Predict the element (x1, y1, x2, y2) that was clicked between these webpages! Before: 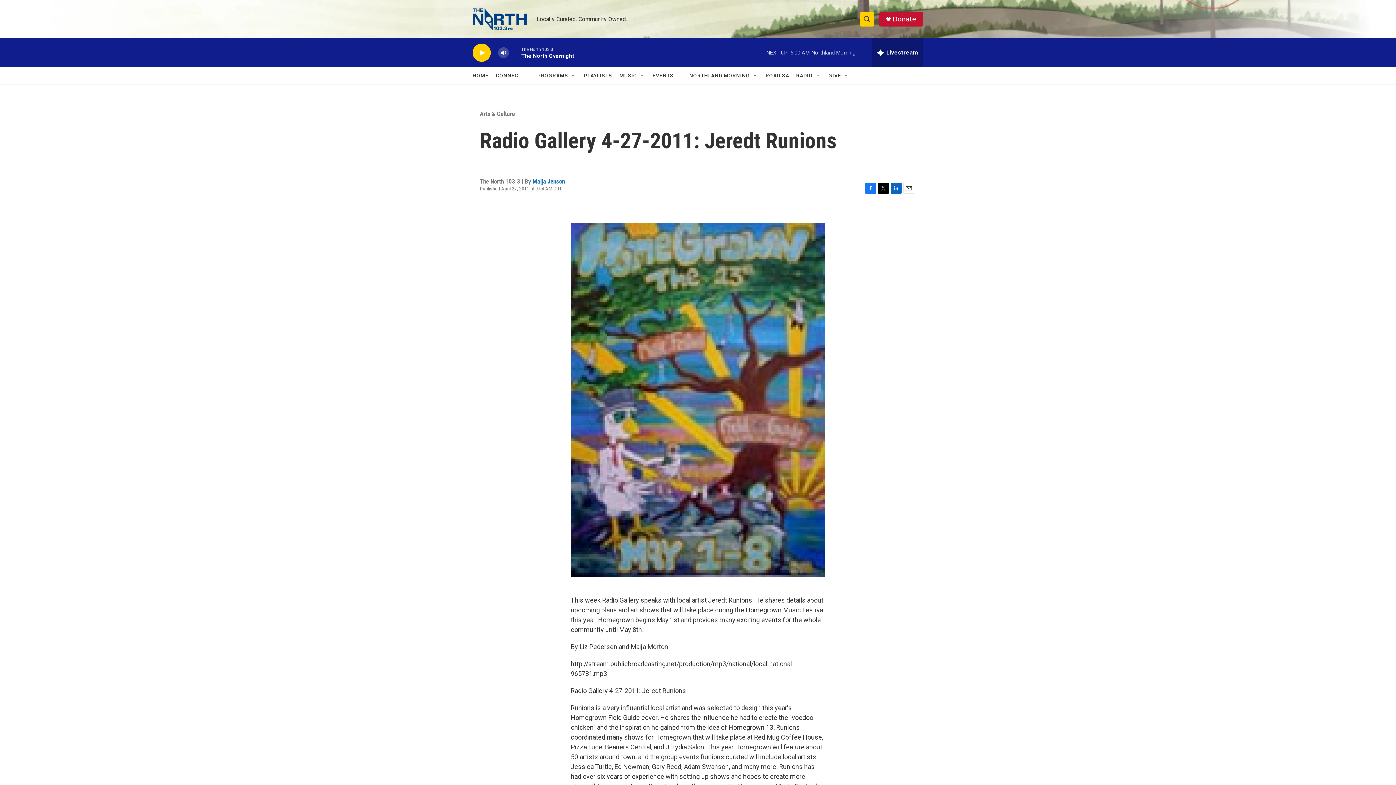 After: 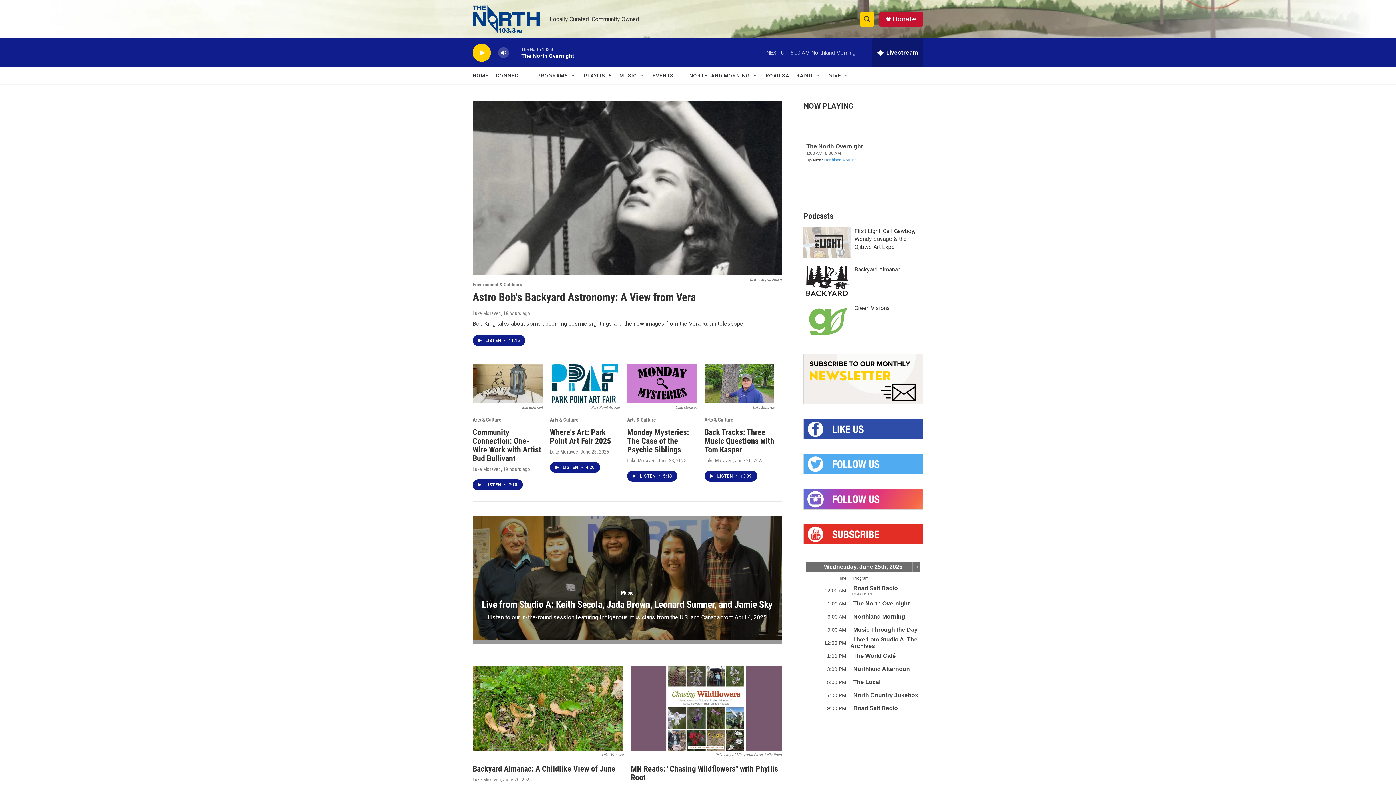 Action: bbox: (472, 67, 488, 84) label: HOME